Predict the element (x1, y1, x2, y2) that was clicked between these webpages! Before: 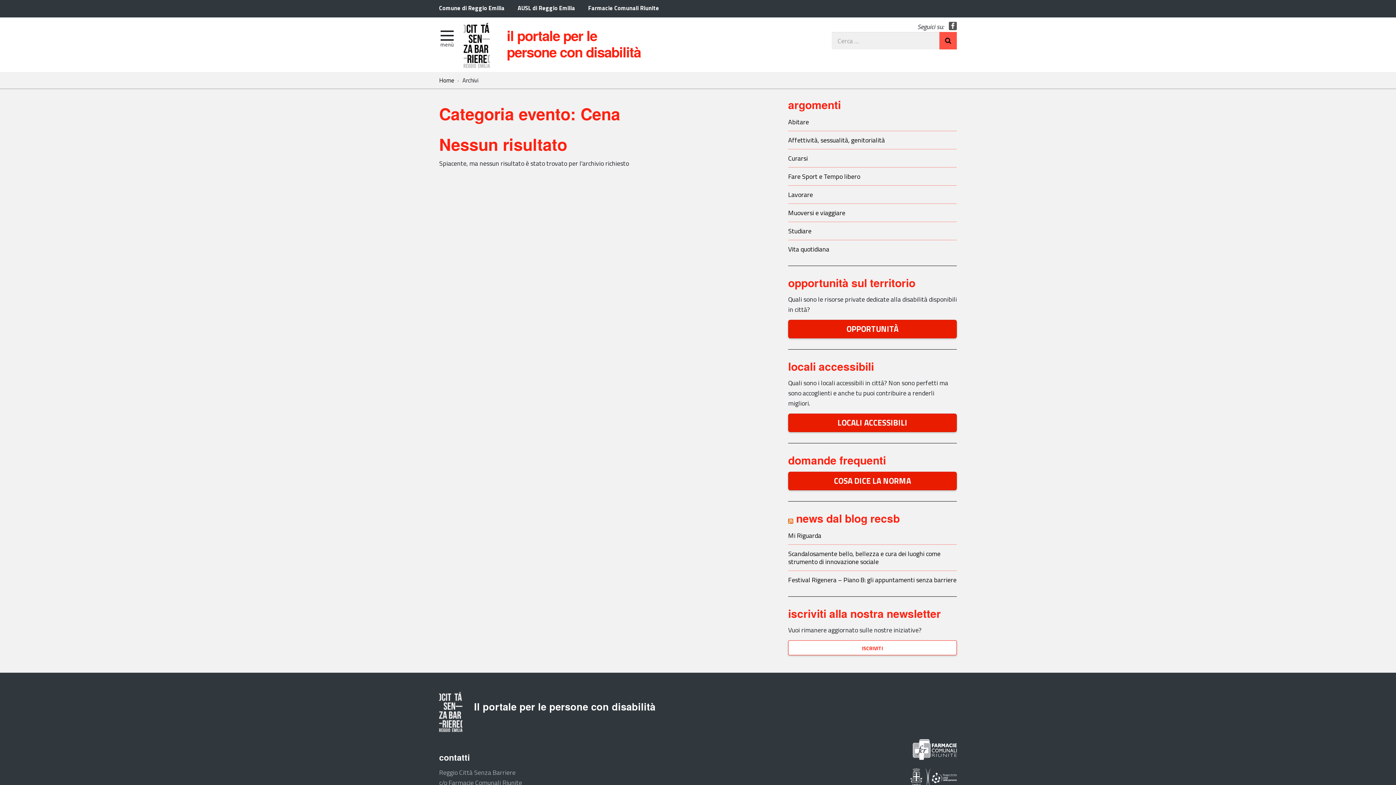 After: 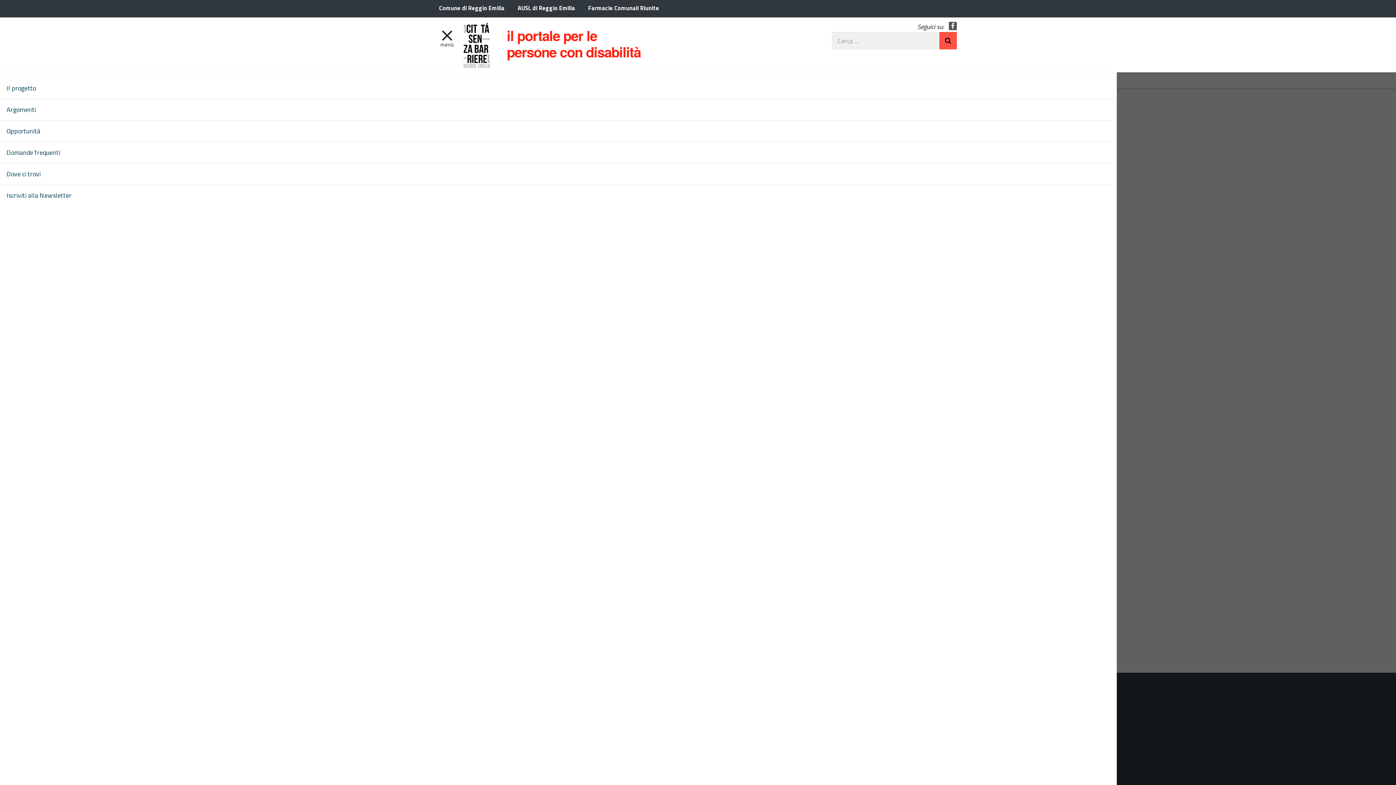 Action: label: apri e chiudi menu bbox: (440, 27, 454, 42)